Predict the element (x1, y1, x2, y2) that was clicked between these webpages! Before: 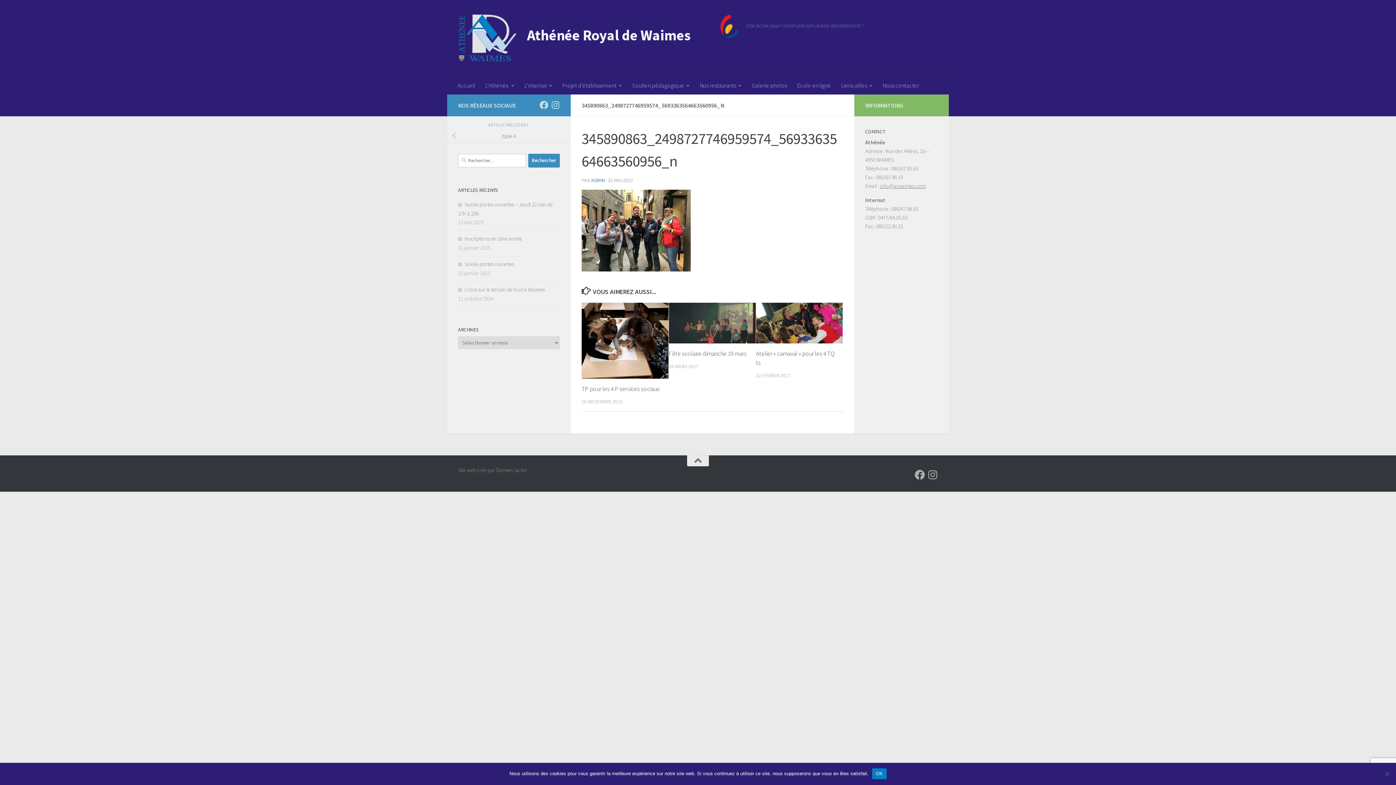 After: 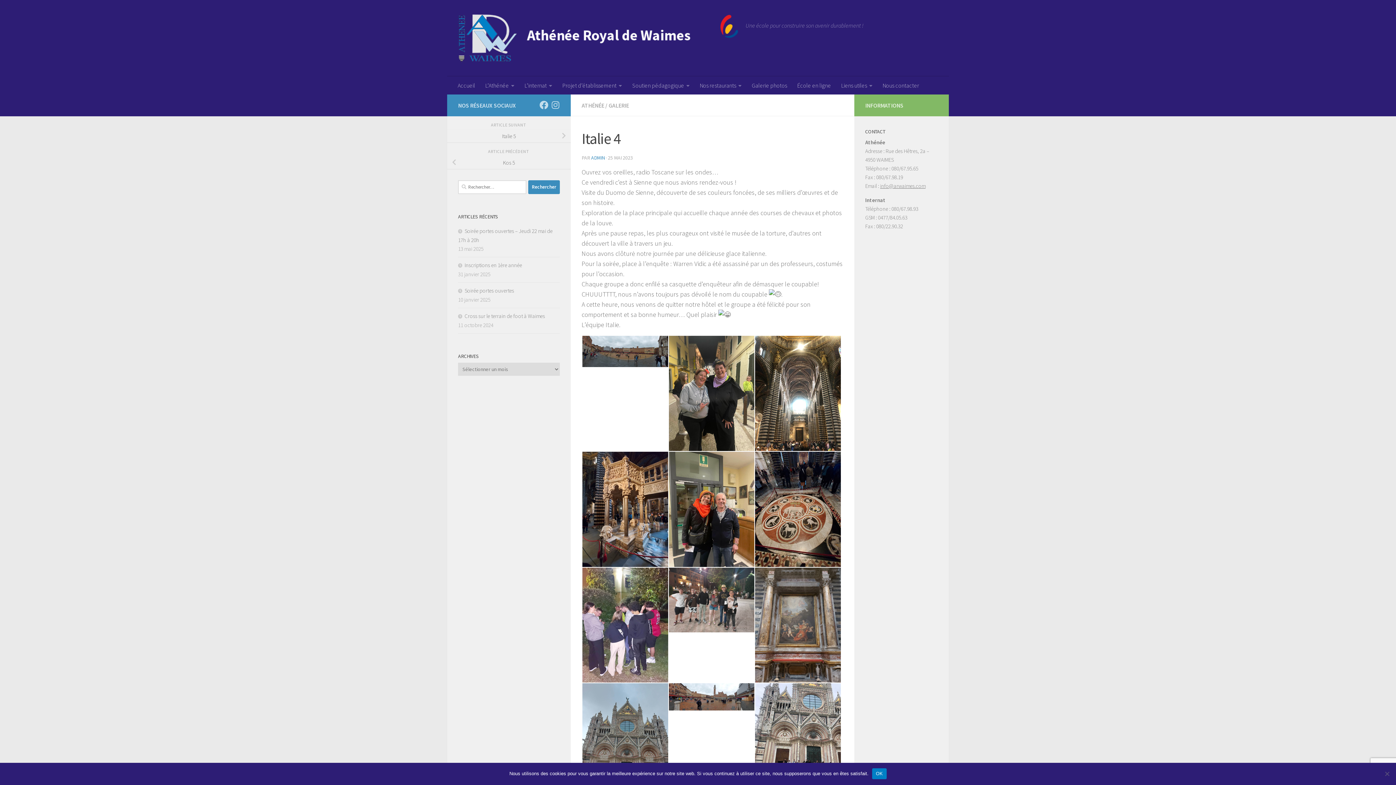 Action: label: Italie 4 bbox: (447, 129, 570, 142)